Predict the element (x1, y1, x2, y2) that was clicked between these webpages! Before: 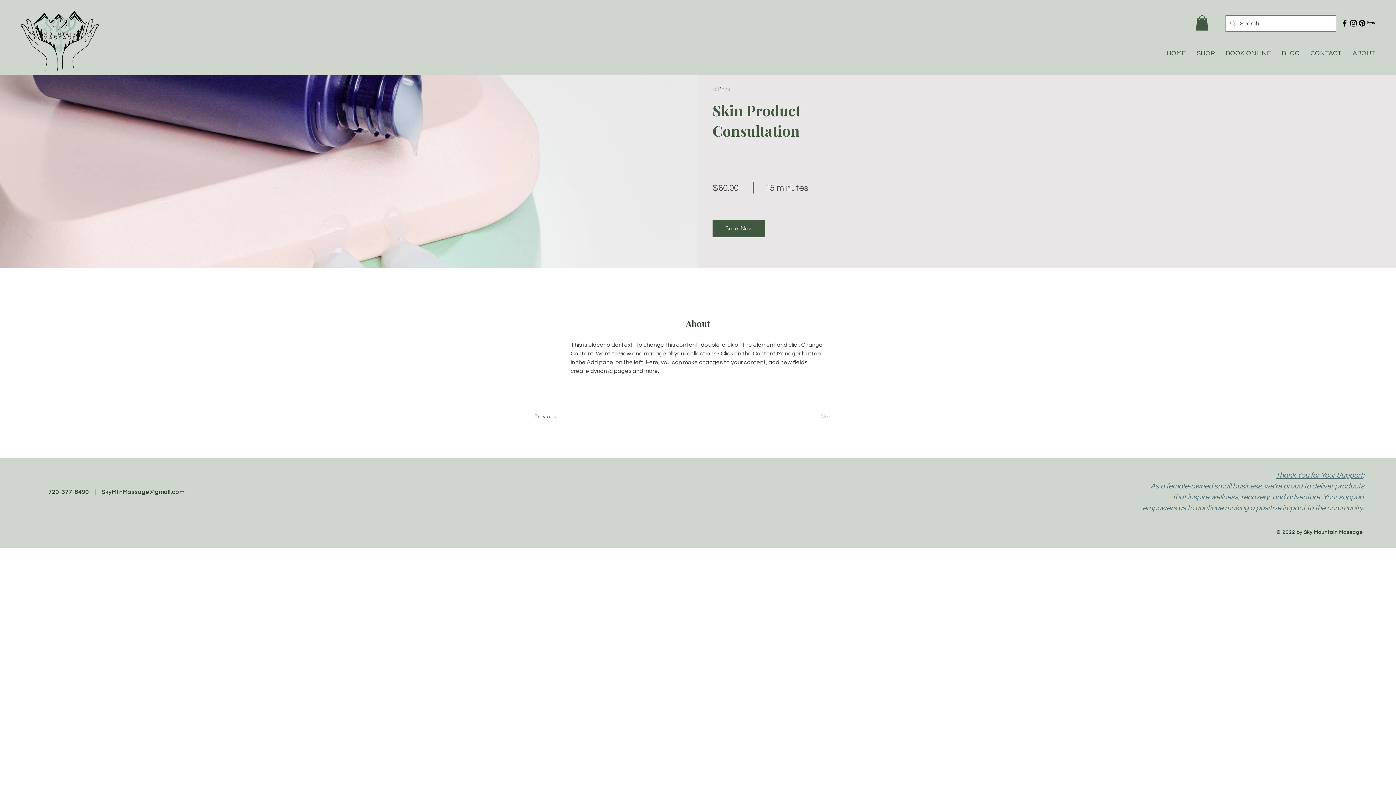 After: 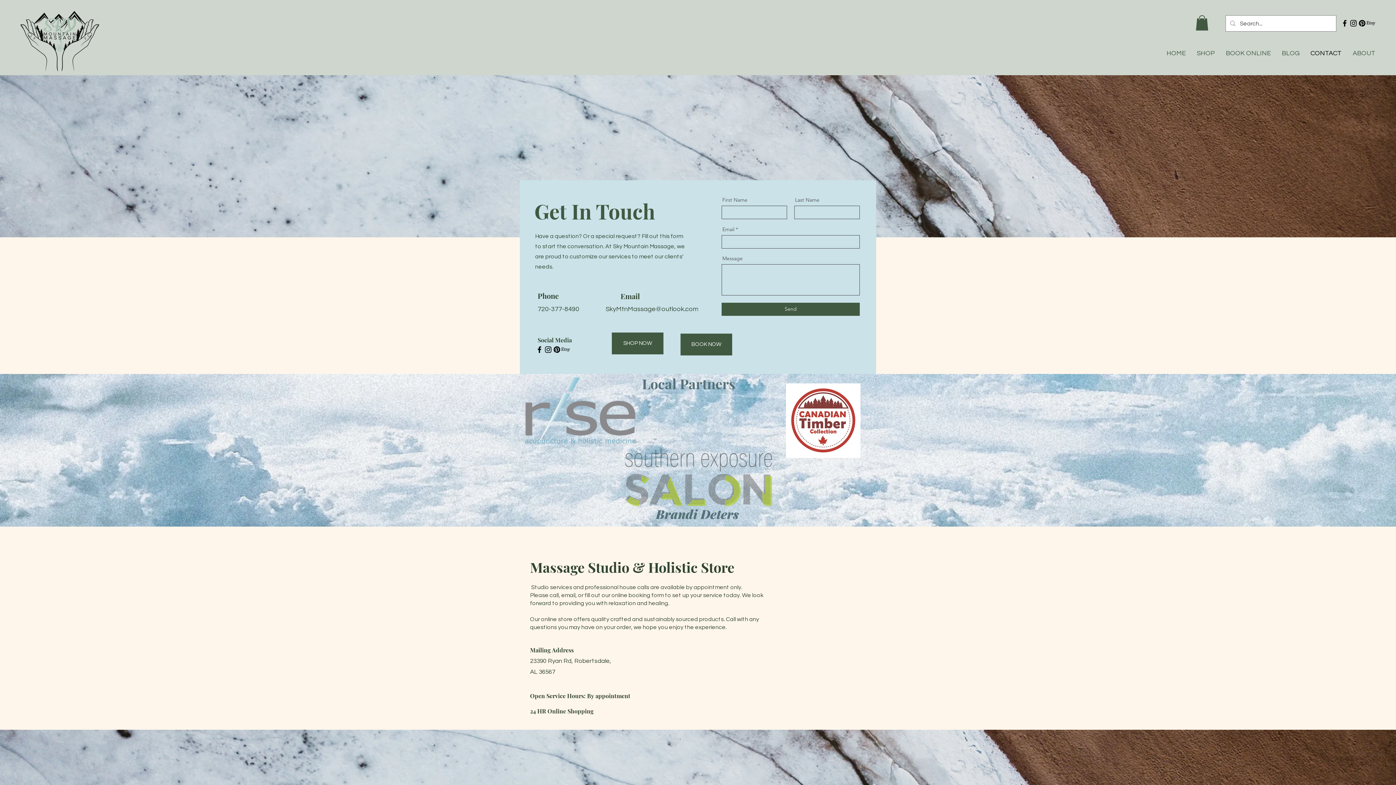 Action: bbox: (1305, 44, 1347, 62) label: CONTACT